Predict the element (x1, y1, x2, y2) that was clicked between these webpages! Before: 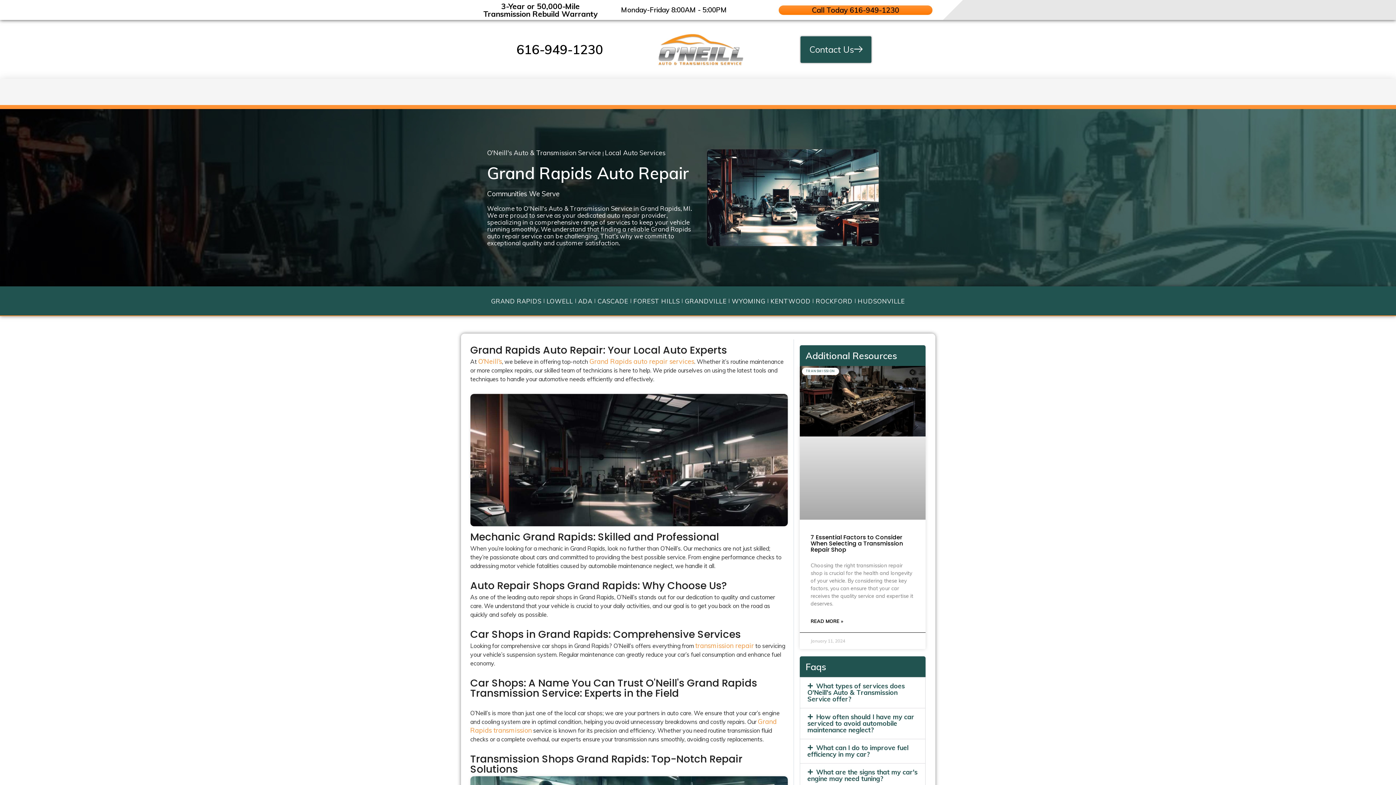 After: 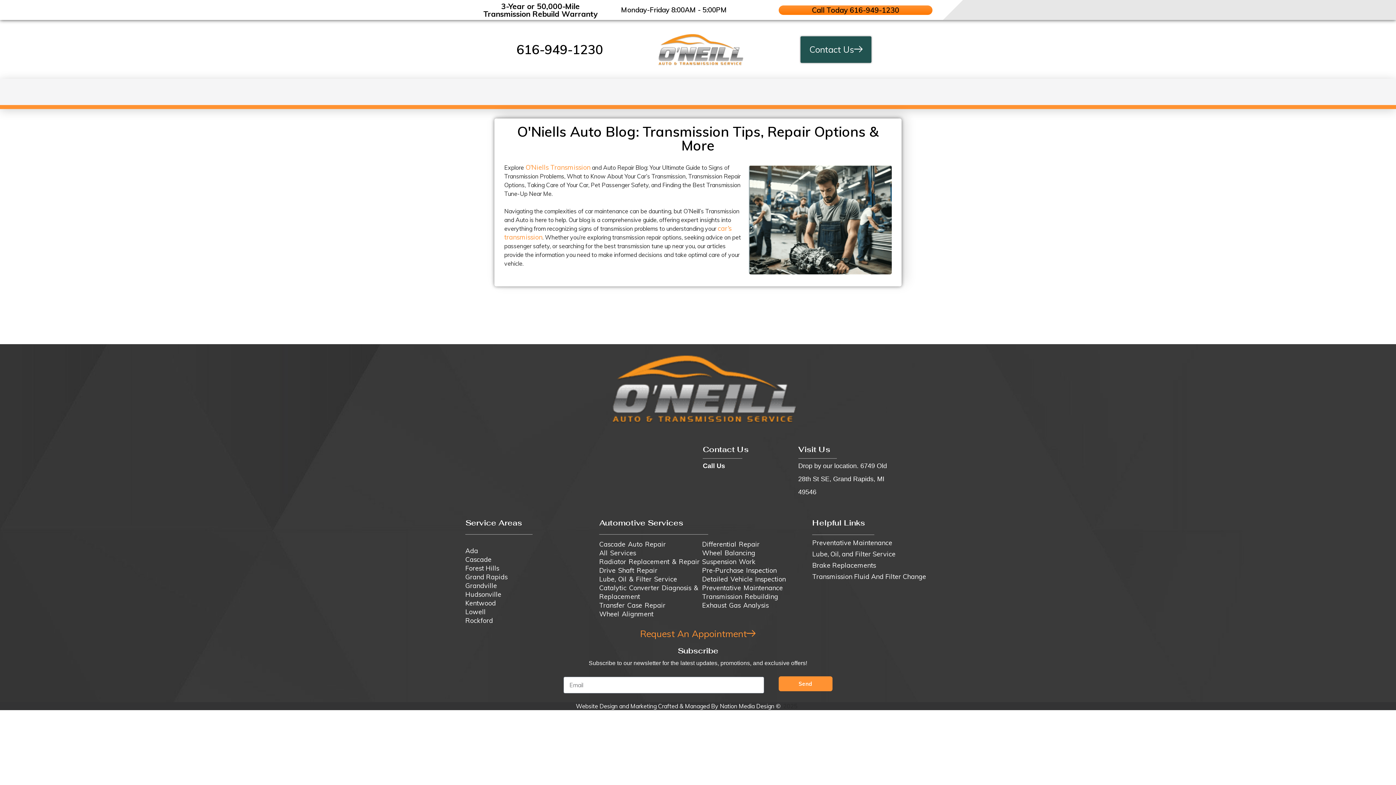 Action: bbox: (695, 641, 754, 650) label: transmission repair